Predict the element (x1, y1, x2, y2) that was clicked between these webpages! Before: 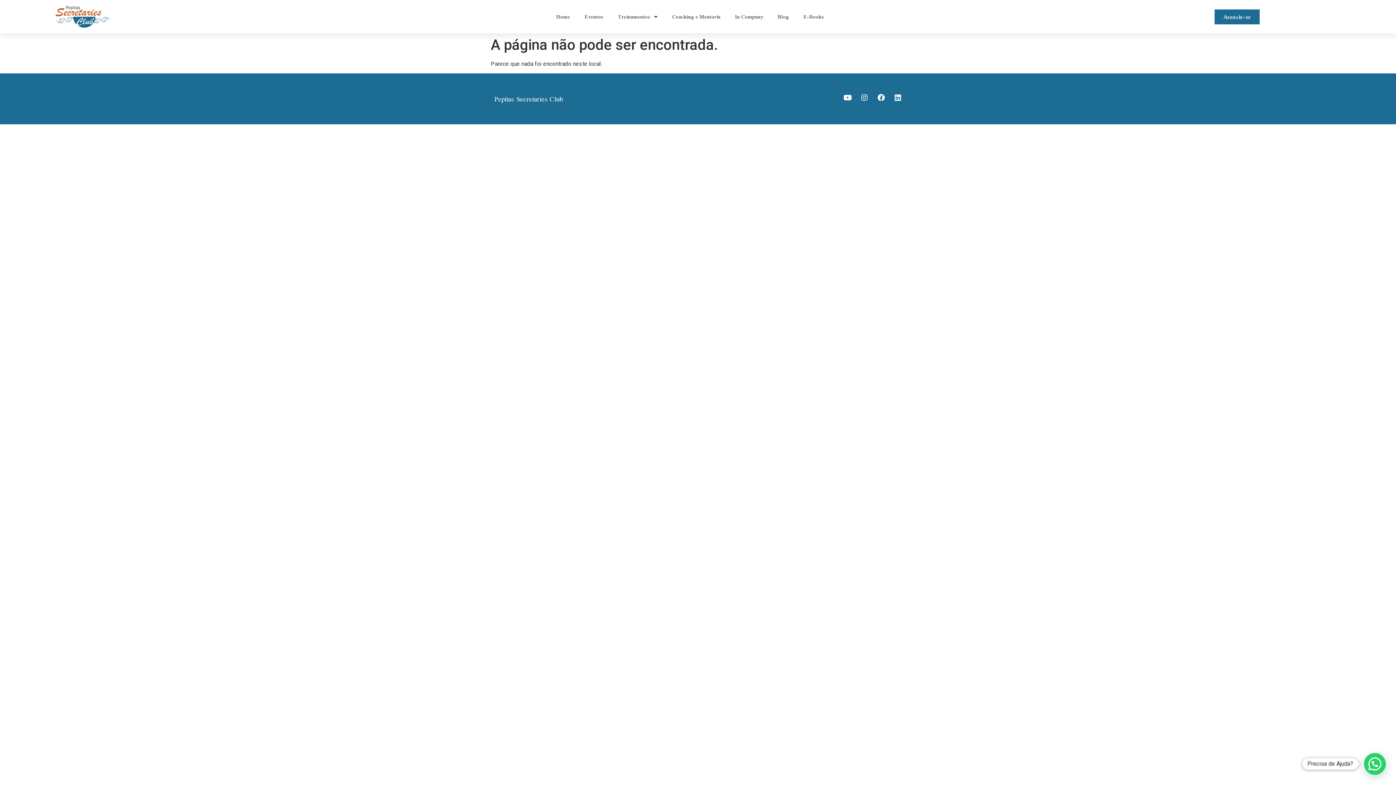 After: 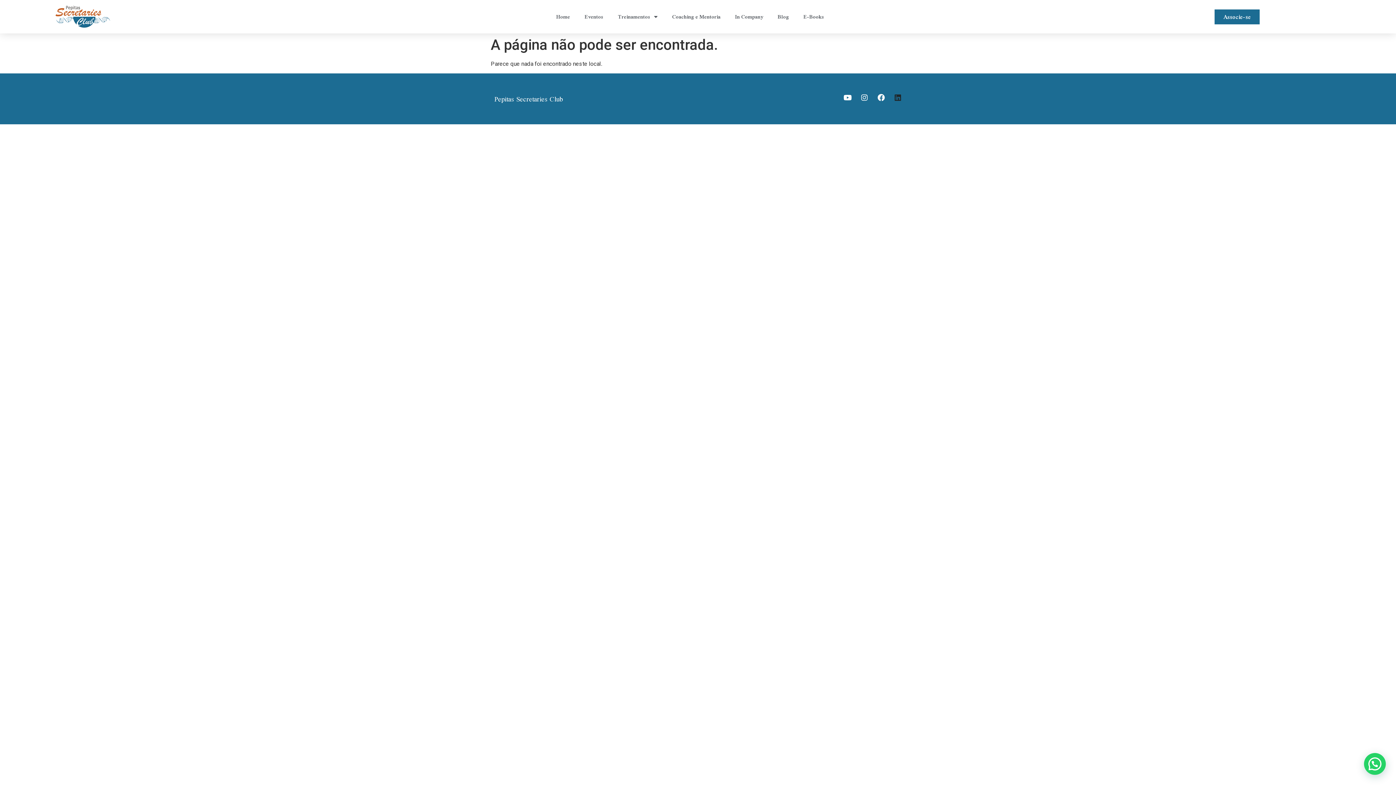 Action: bbox: (894, 94, 901, 101) label: Linkedin